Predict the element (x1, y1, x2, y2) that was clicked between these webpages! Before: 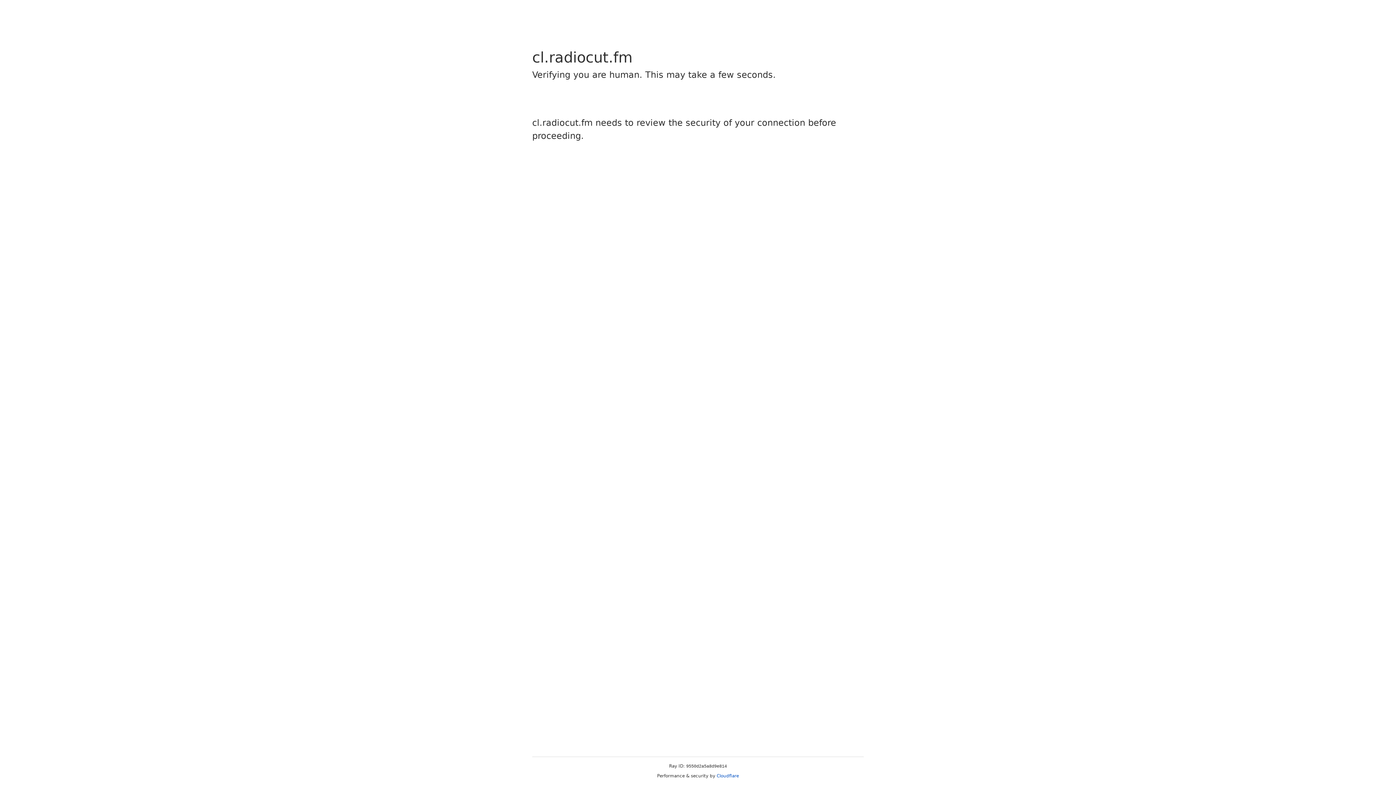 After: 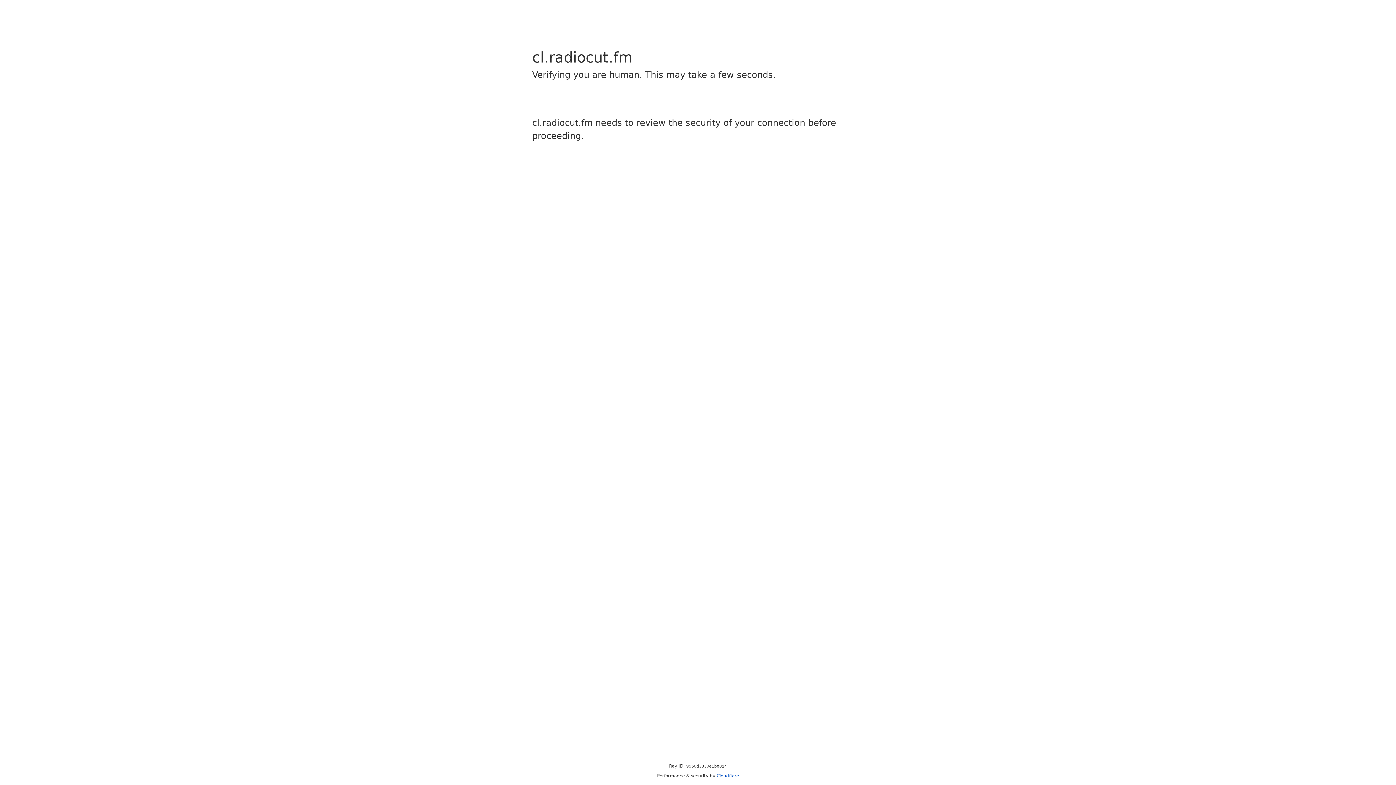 Action: bbox: (716, 773, 739, 778) label: Cloudflare